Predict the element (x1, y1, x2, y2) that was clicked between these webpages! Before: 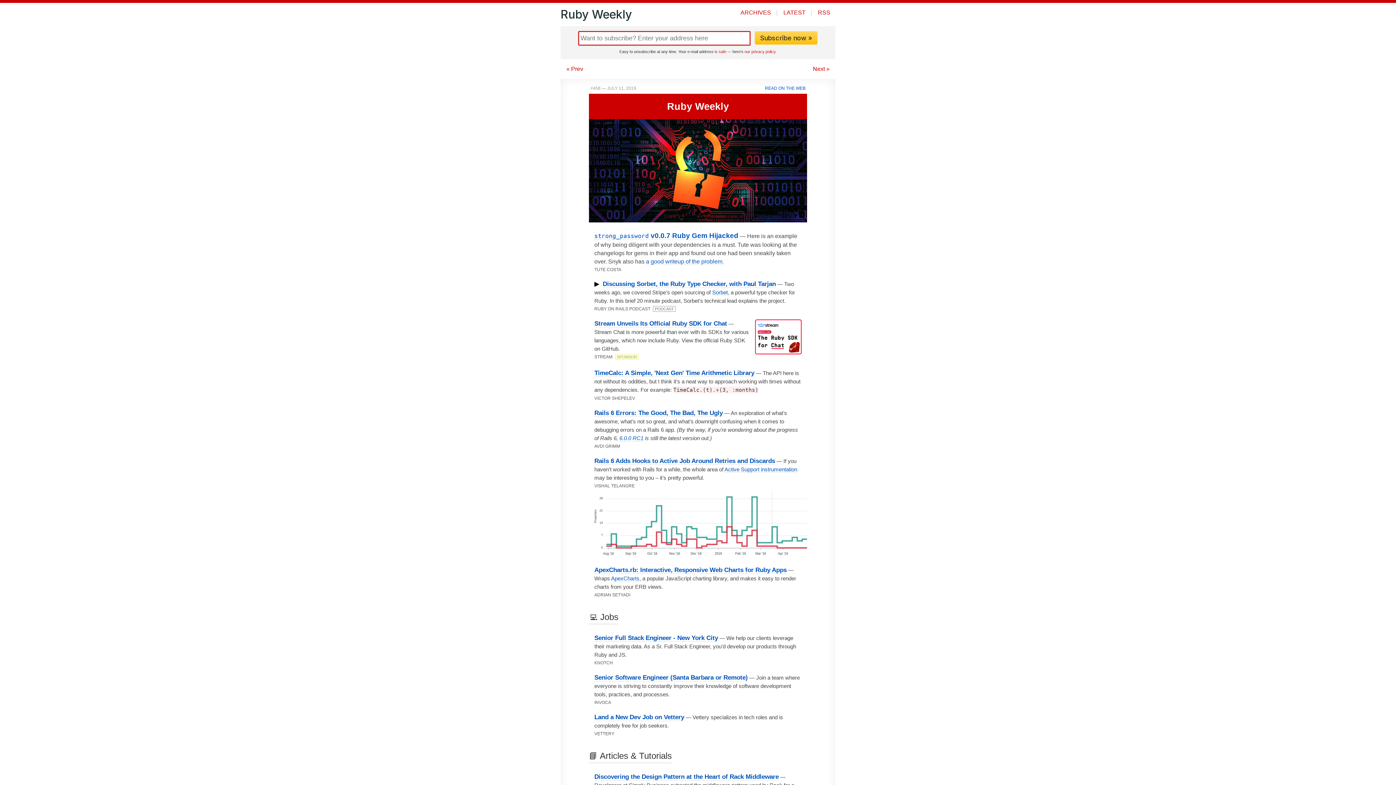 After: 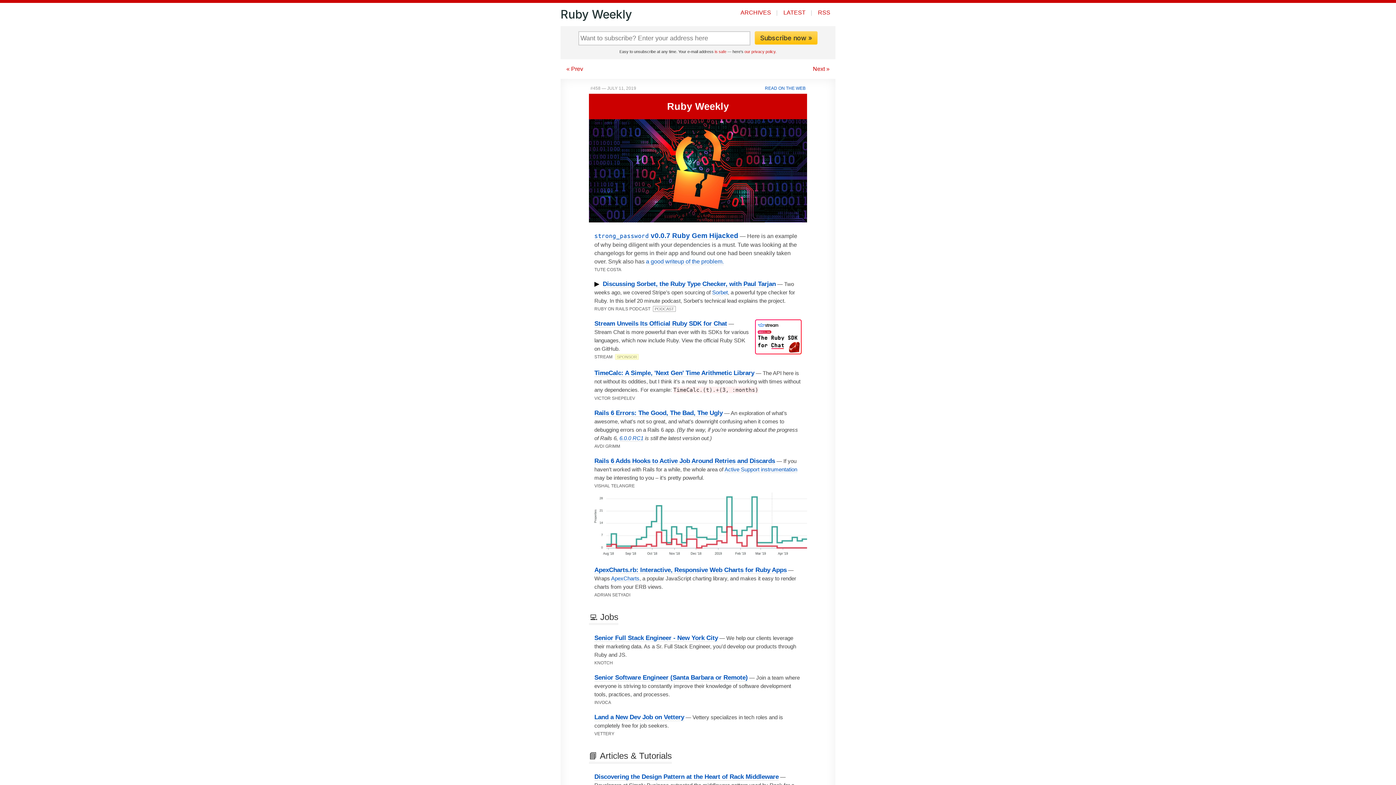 Action: bbox: (611, 575, 639, 582) label: ApexCharts